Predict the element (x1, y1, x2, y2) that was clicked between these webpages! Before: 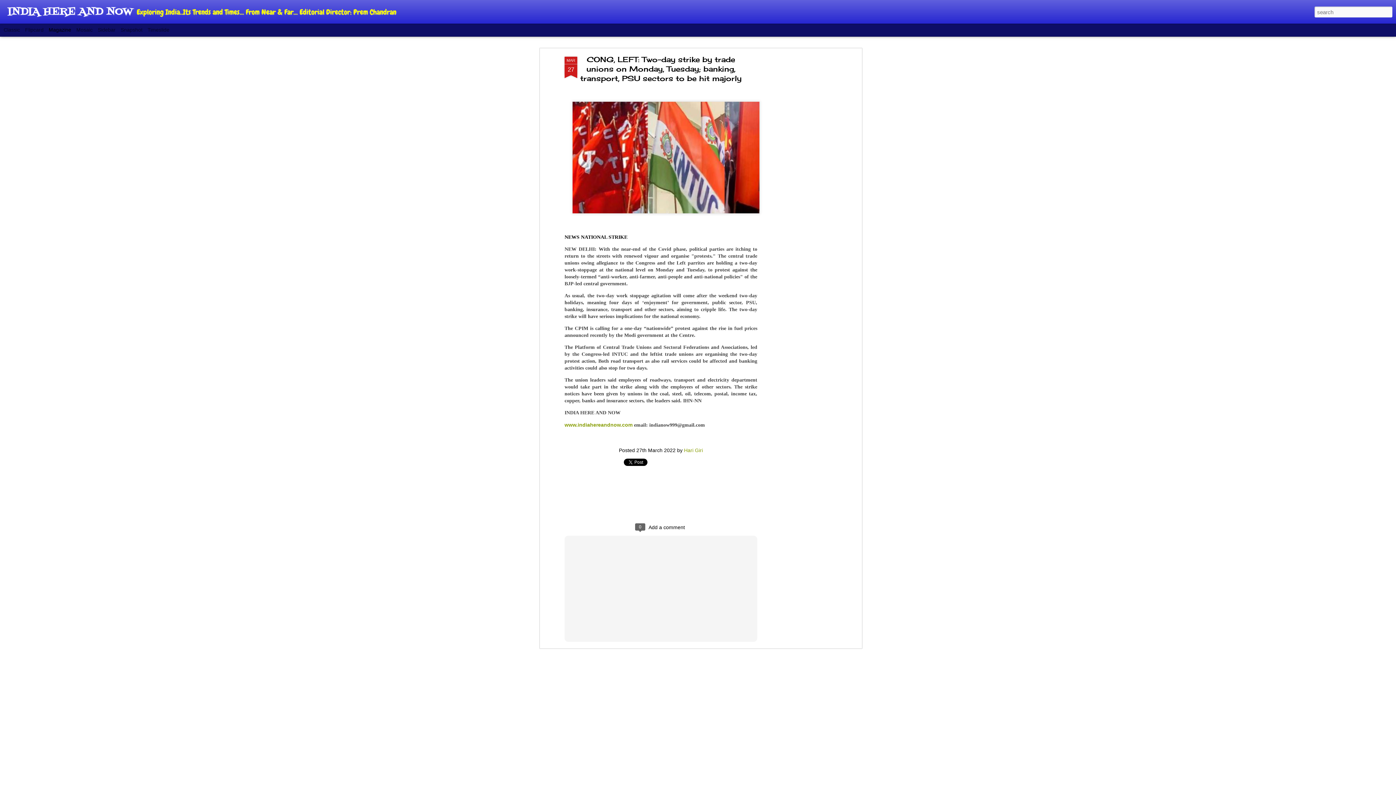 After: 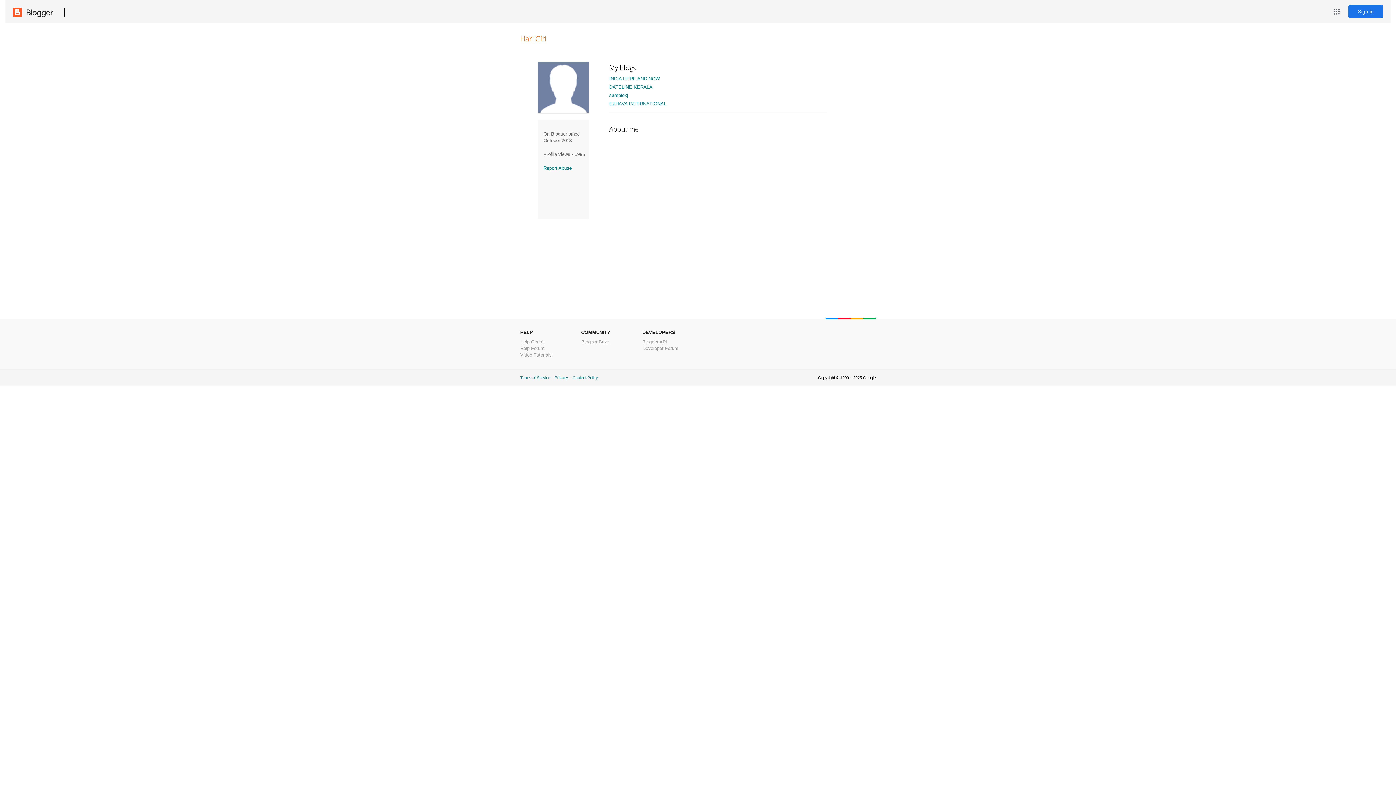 Action: label: Hari Giri bbox: (684, 447, 703, 453)